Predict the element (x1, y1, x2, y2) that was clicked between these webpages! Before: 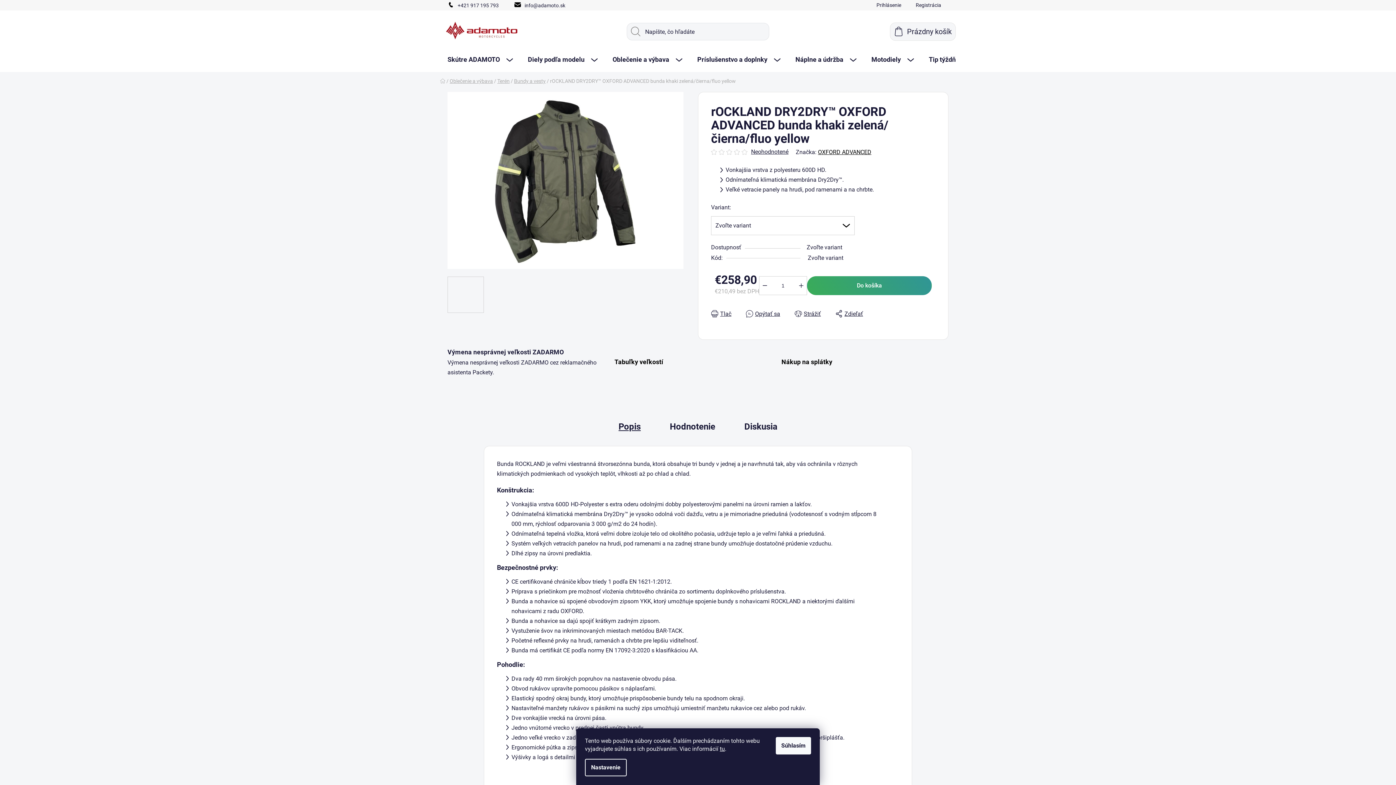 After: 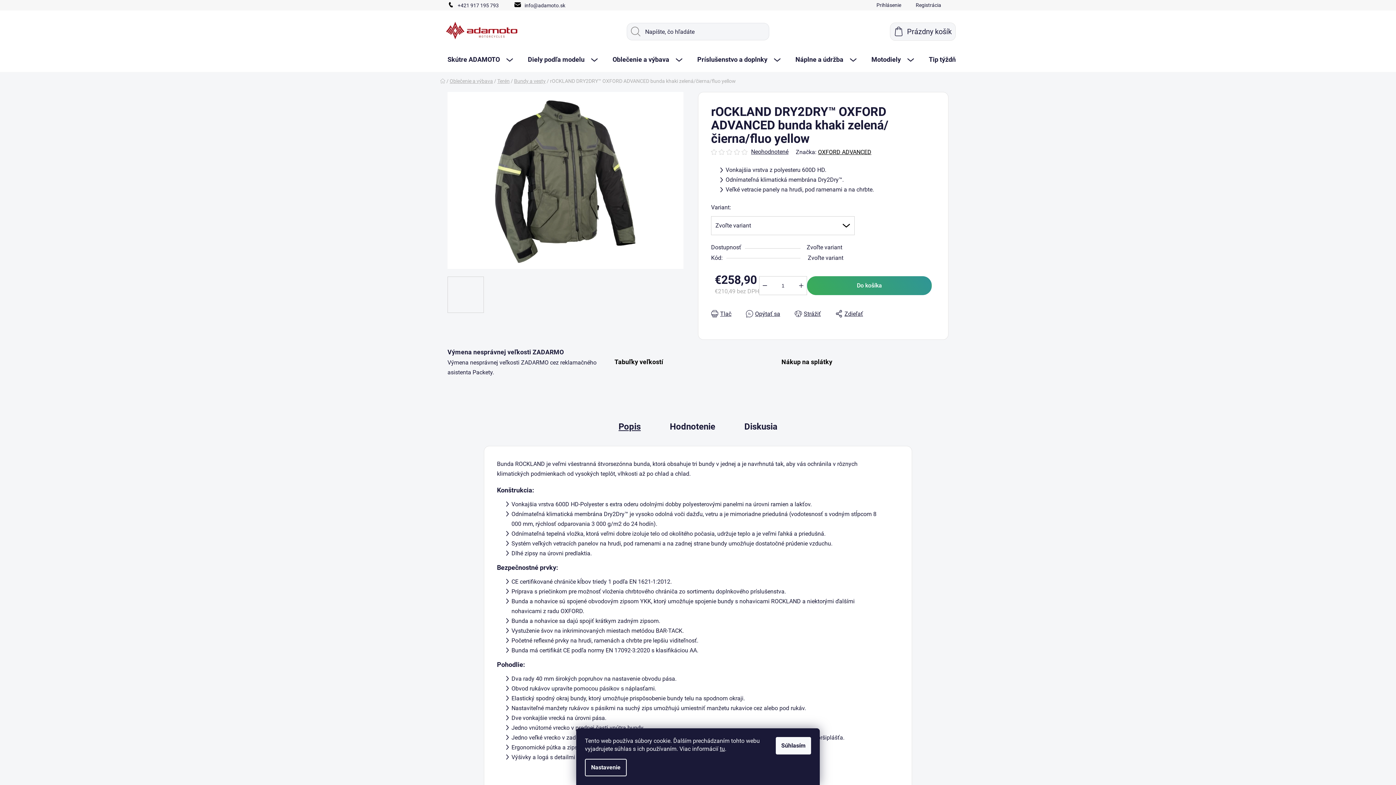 Action: label: info@adamoto.sk bbox: (507, 0, 572, 9)